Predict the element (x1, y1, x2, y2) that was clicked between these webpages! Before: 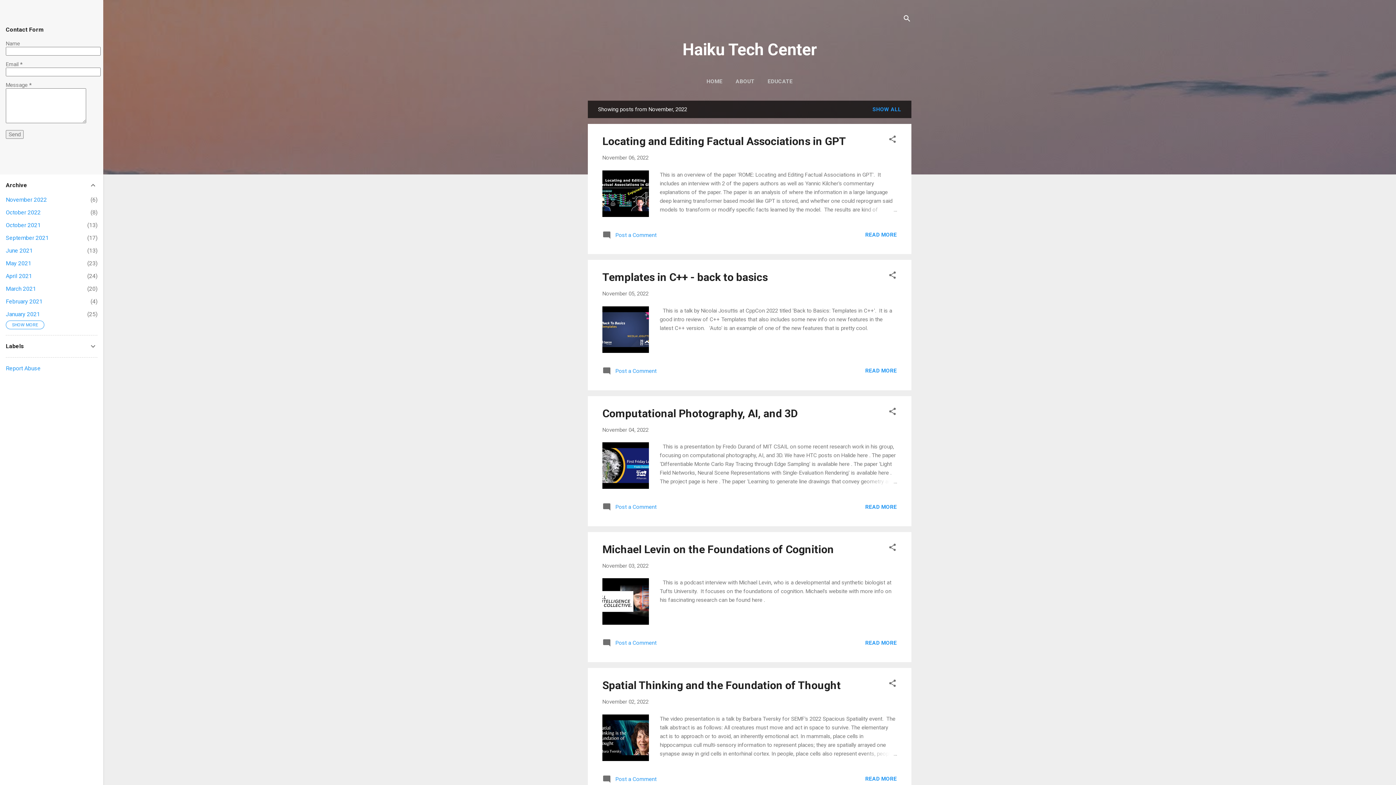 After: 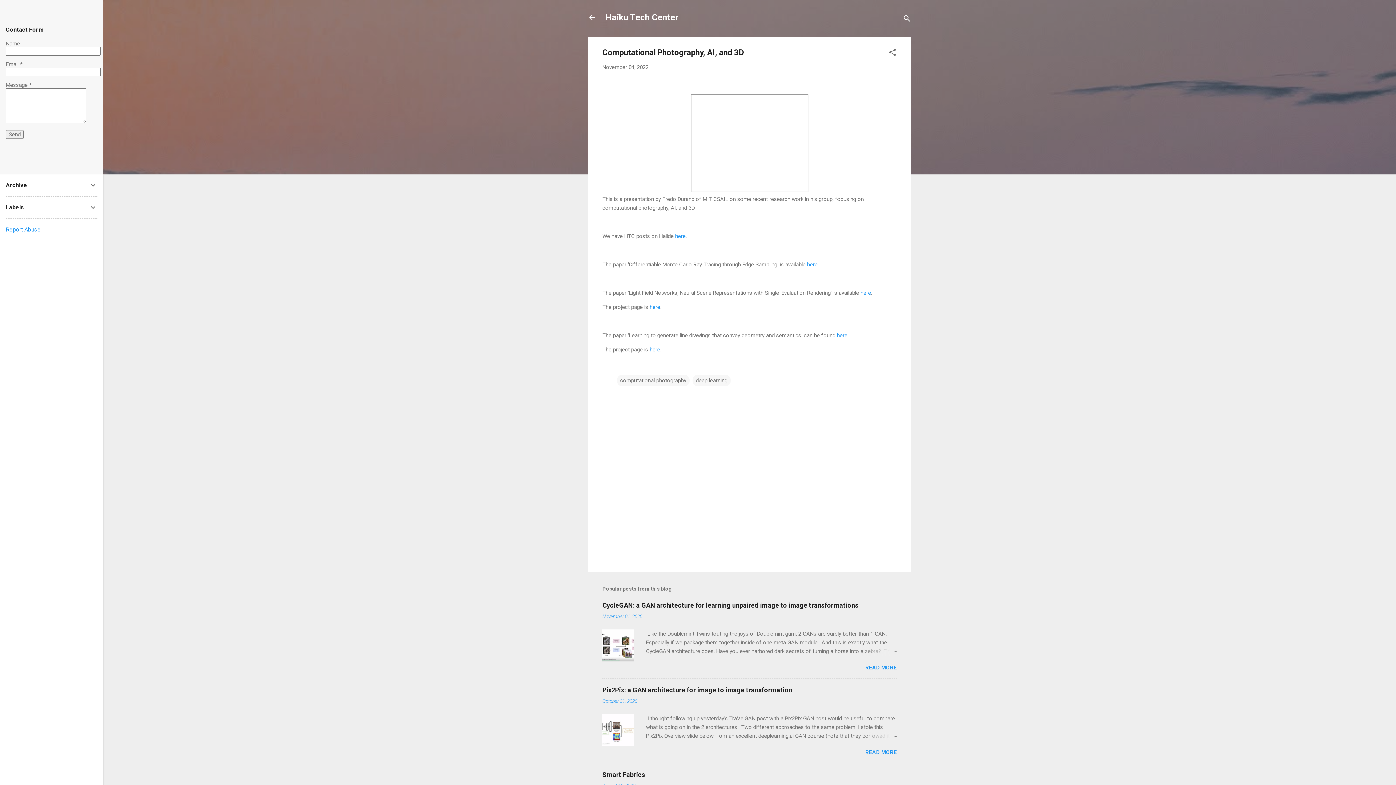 Action: bbox: (865, 503, 897, 510) label: READ MORE